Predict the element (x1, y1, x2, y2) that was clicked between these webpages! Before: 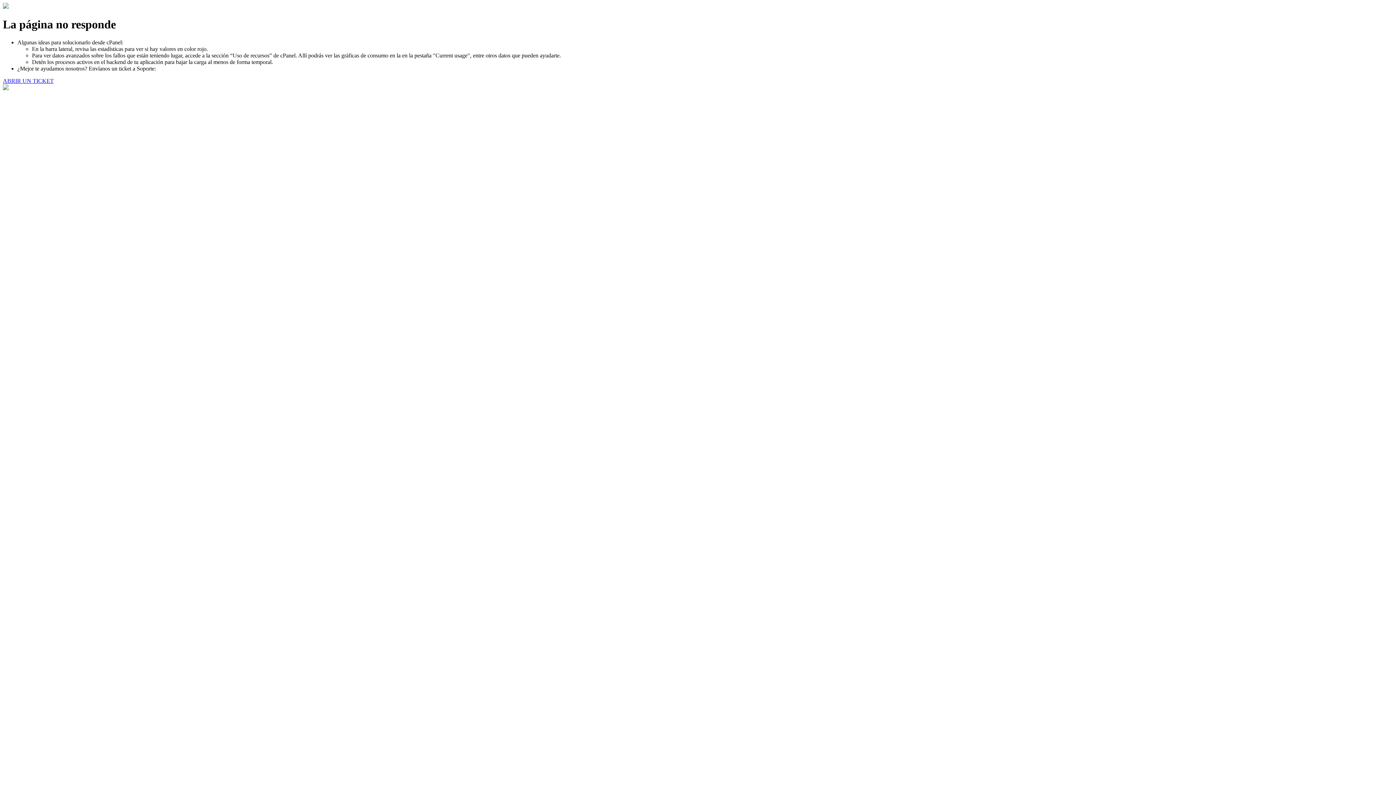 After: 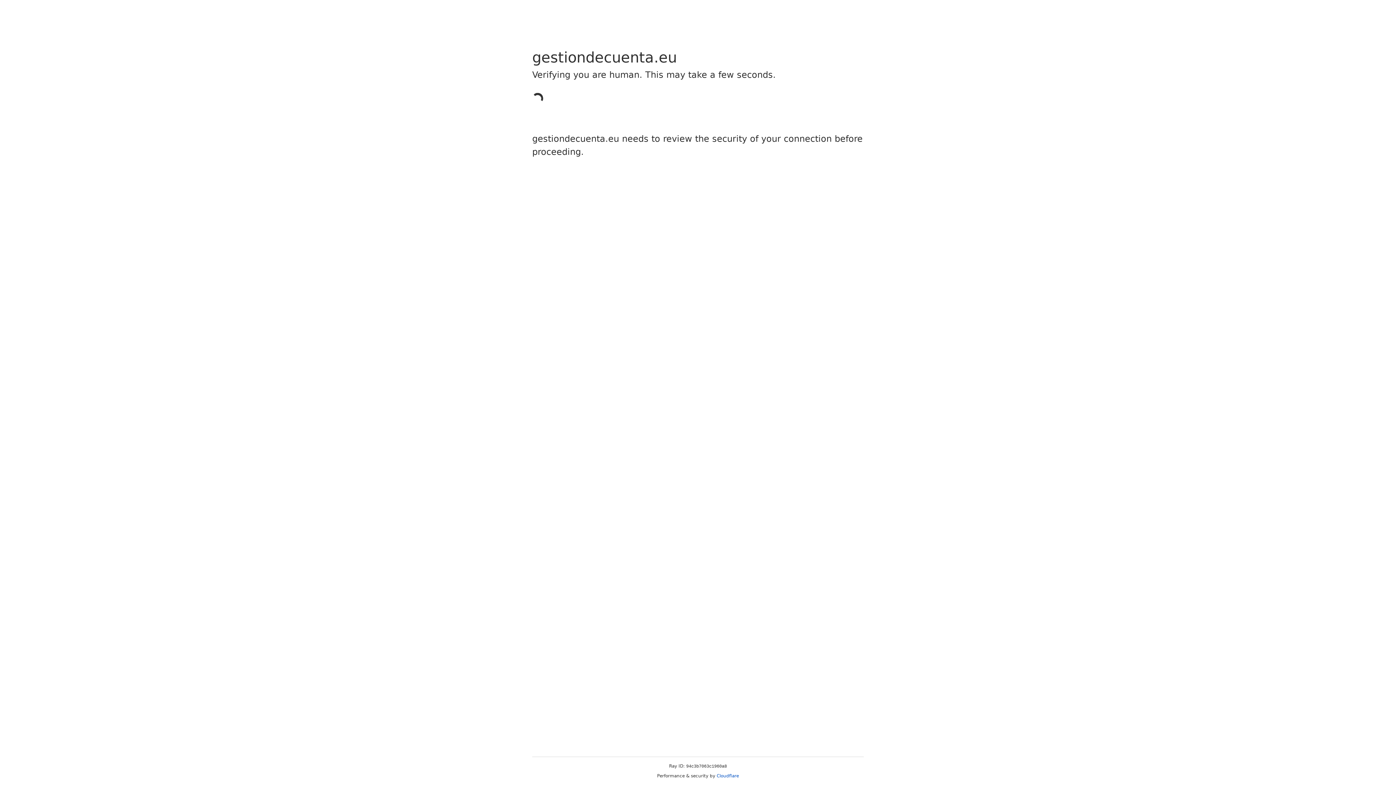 Action: bbox: (2, 77, 53, 83) label: ABRIR UN TICKET